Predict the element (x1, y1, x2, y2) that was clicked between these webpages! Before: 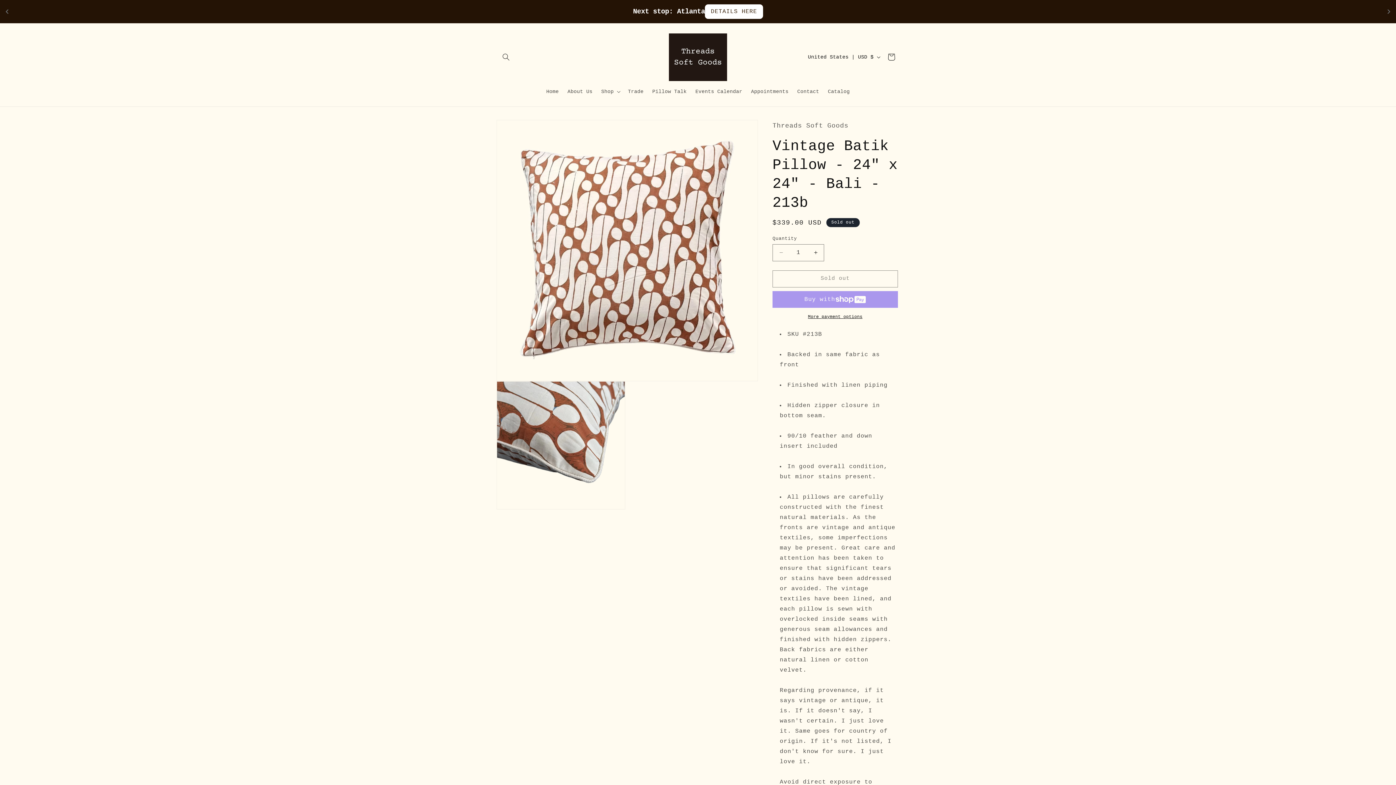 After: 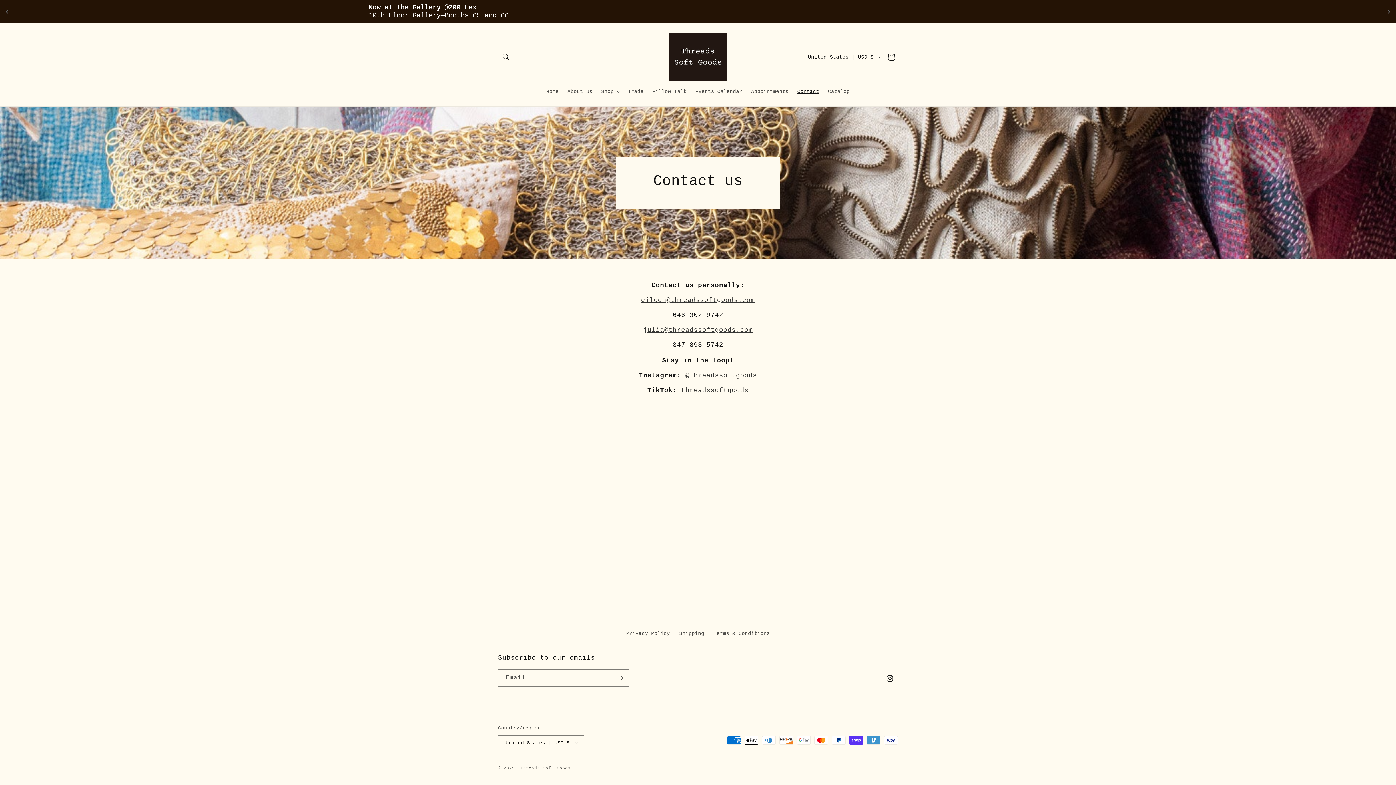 Action: bbox: (793, 83, 823, 99) label: Contact